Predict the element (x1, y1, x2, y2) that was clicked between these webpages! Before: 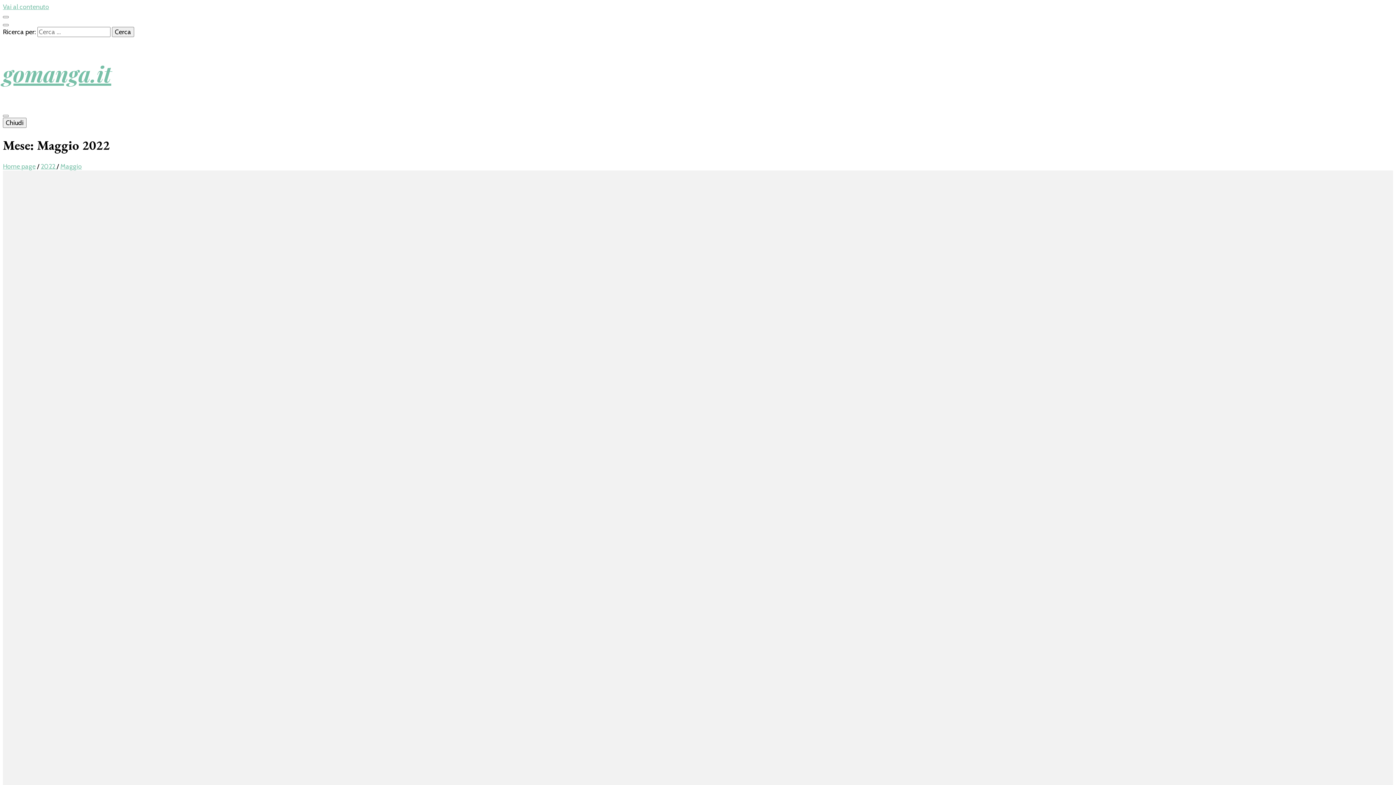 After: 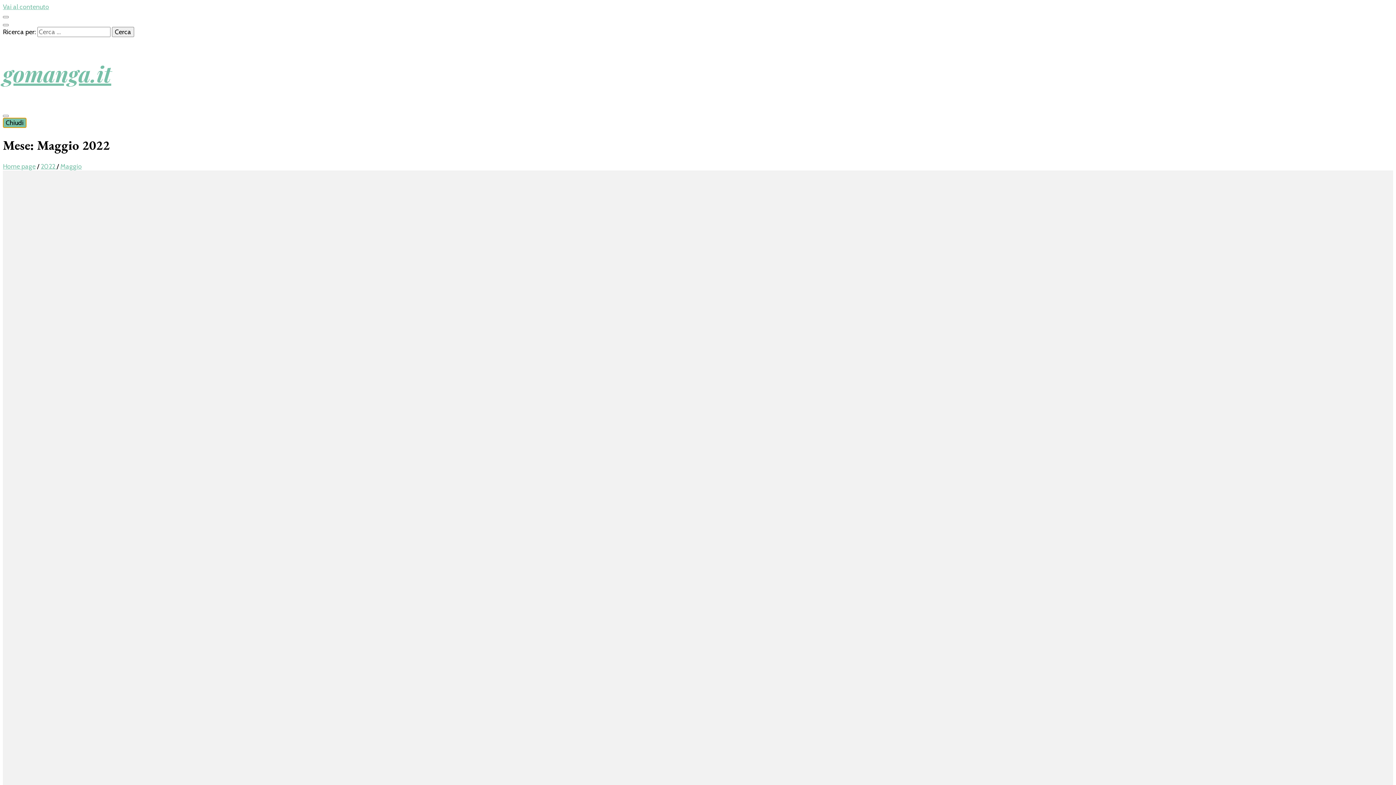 Action: label: Chiudi bbox: (2, 117, 26, 128)